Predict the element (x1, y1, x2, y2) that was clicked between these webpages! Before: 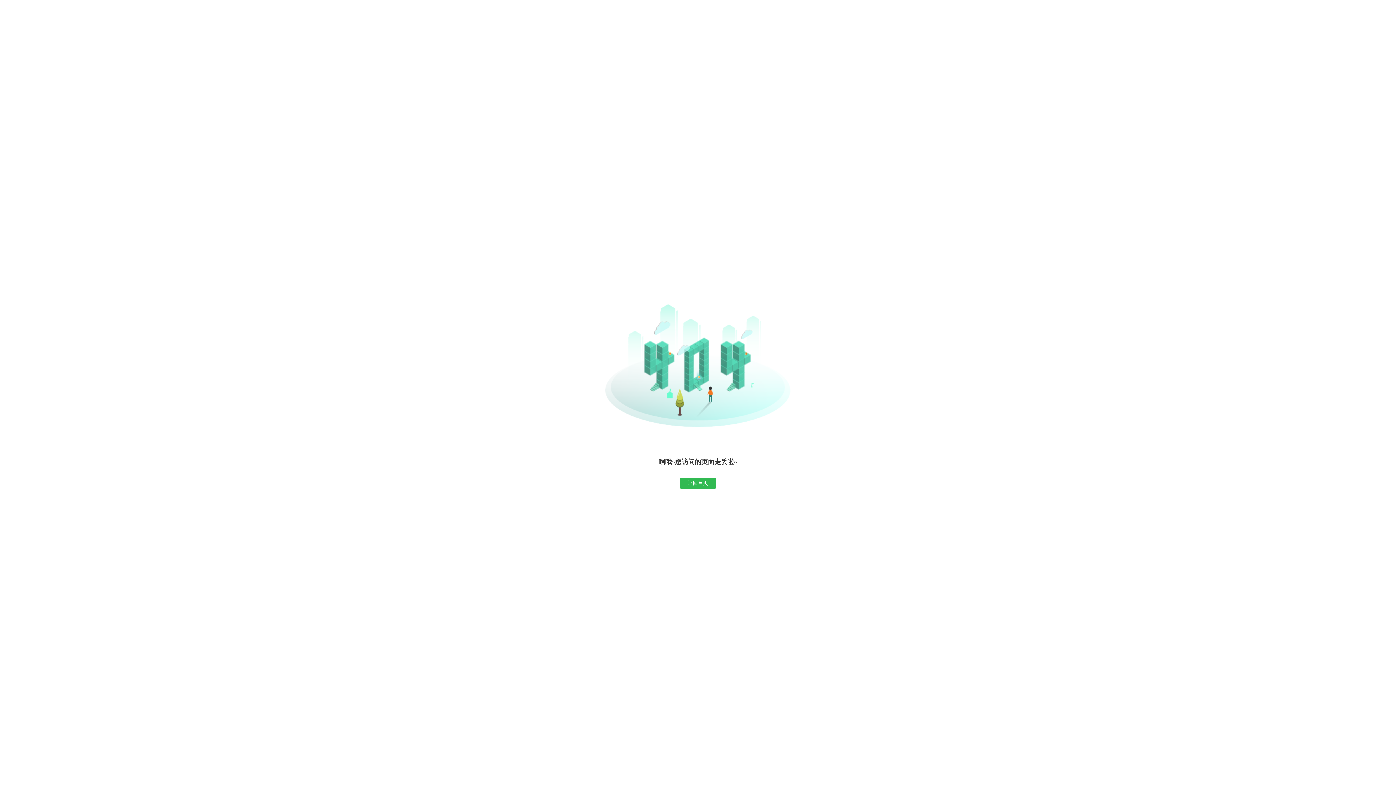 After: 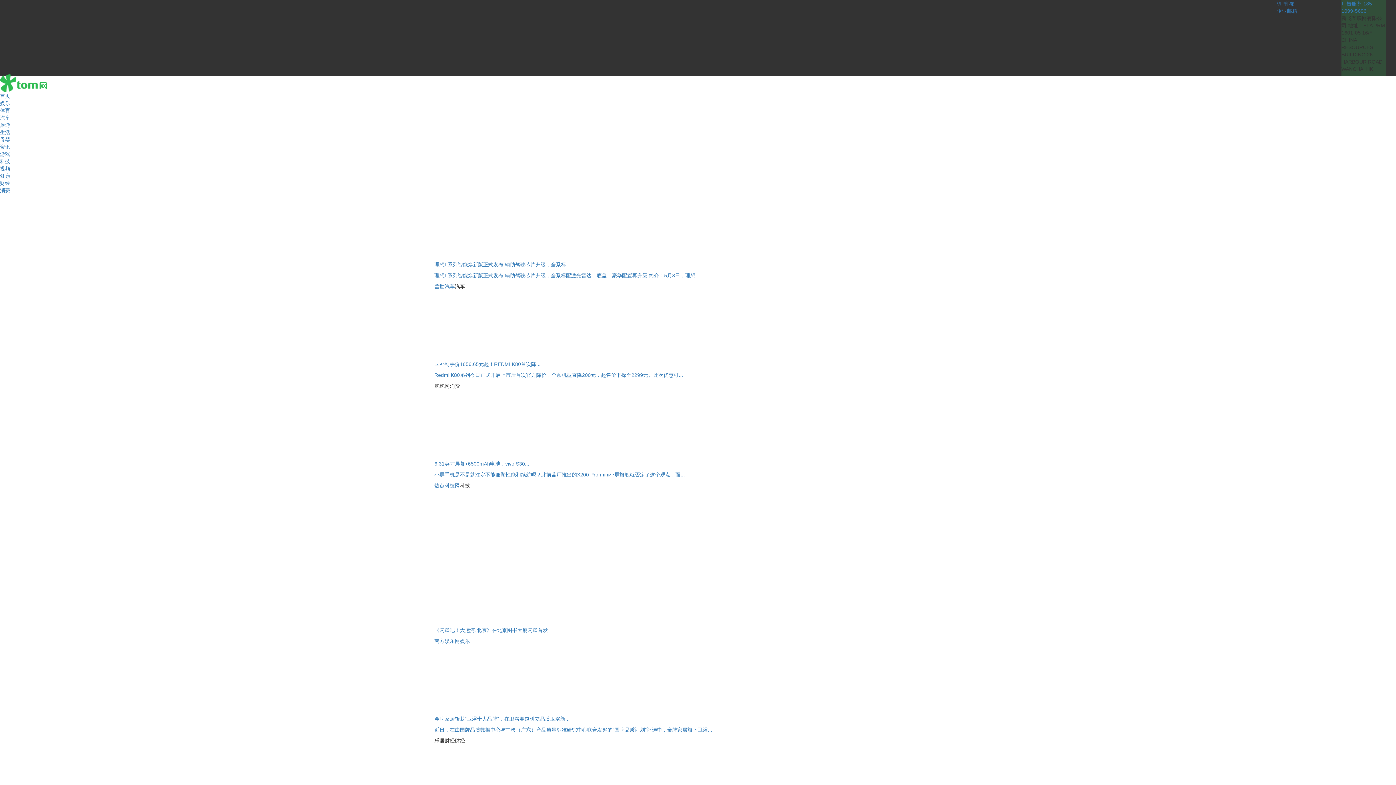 Action: bbox: (680, 478, 716, 489) label: 返回首页